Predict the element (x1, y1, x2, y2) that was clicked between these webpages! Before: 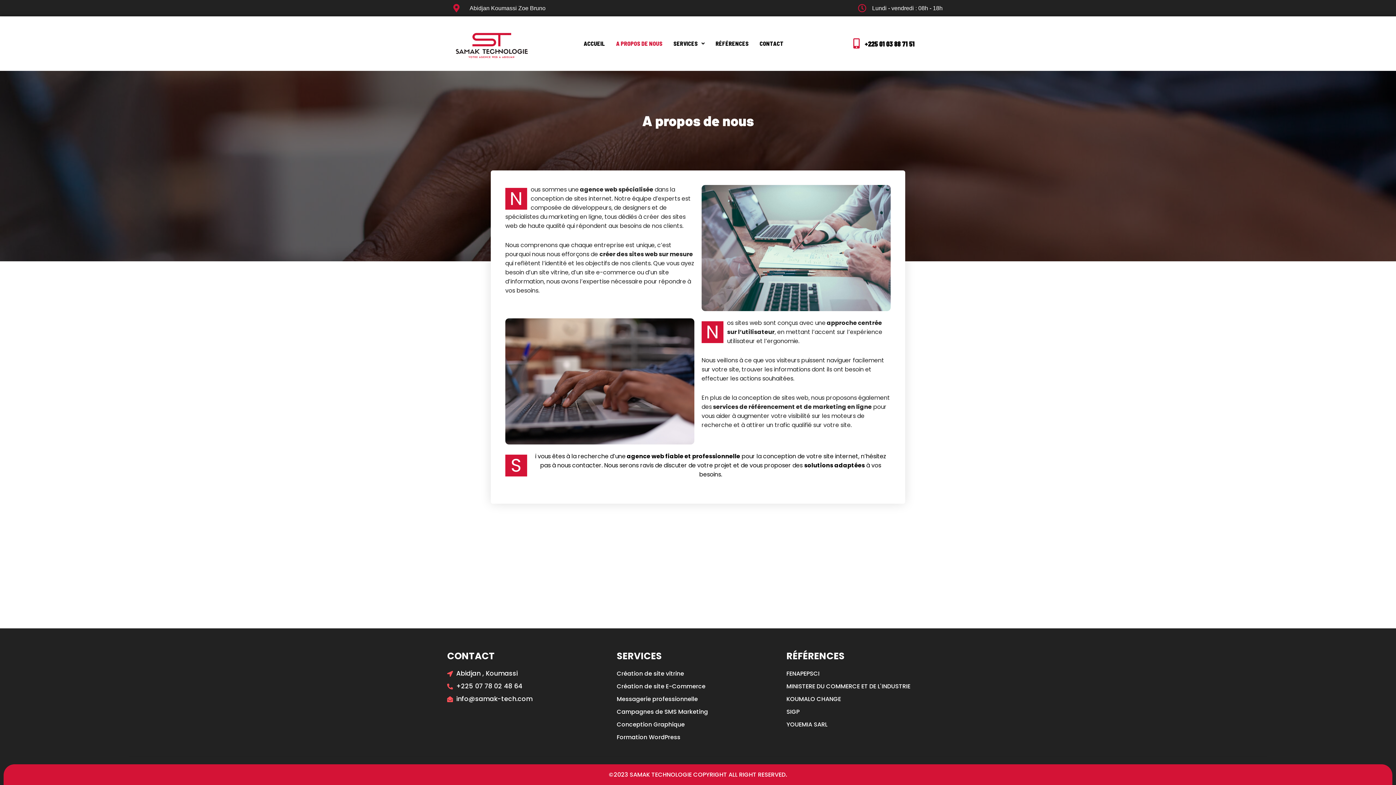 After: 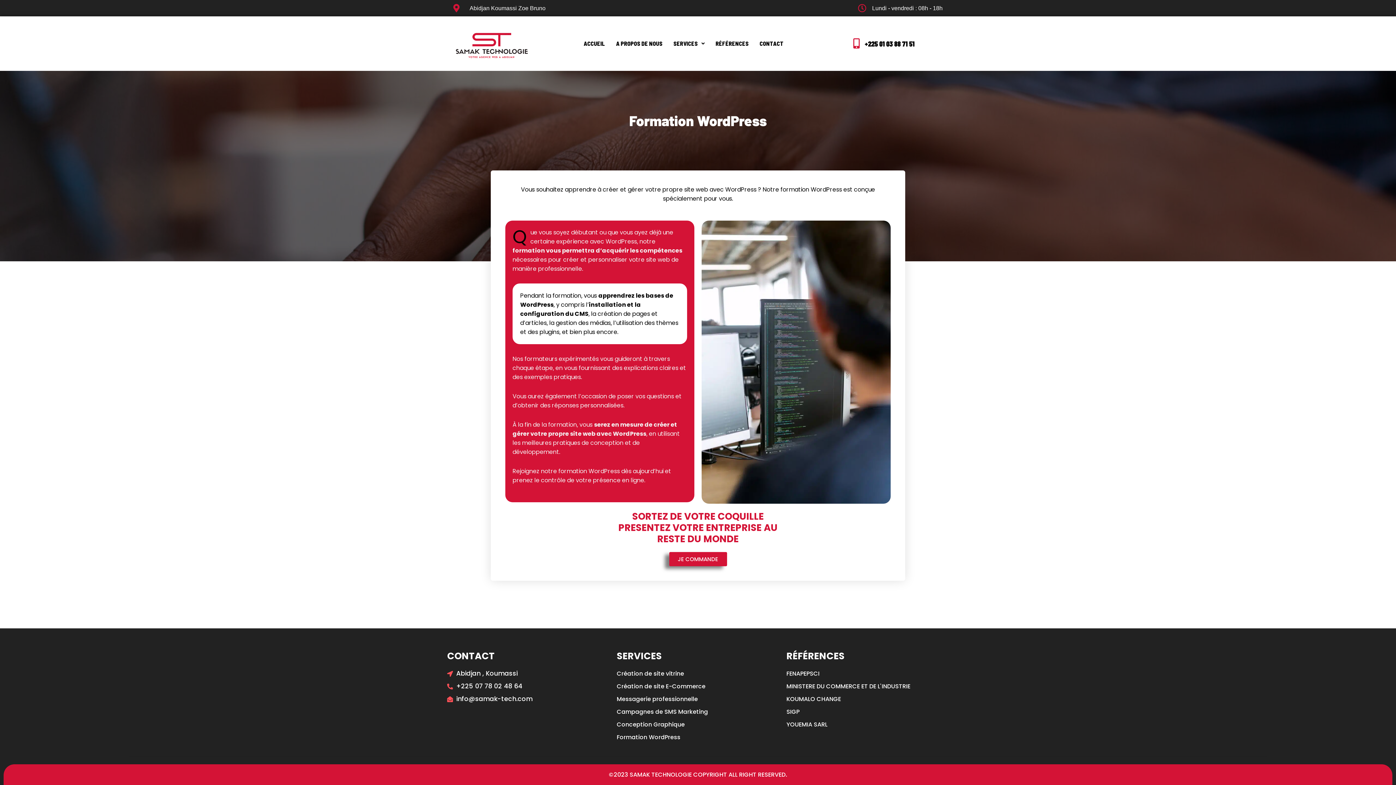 Action: bbox: (616, 733, 779, 742) label: Formation WordPress